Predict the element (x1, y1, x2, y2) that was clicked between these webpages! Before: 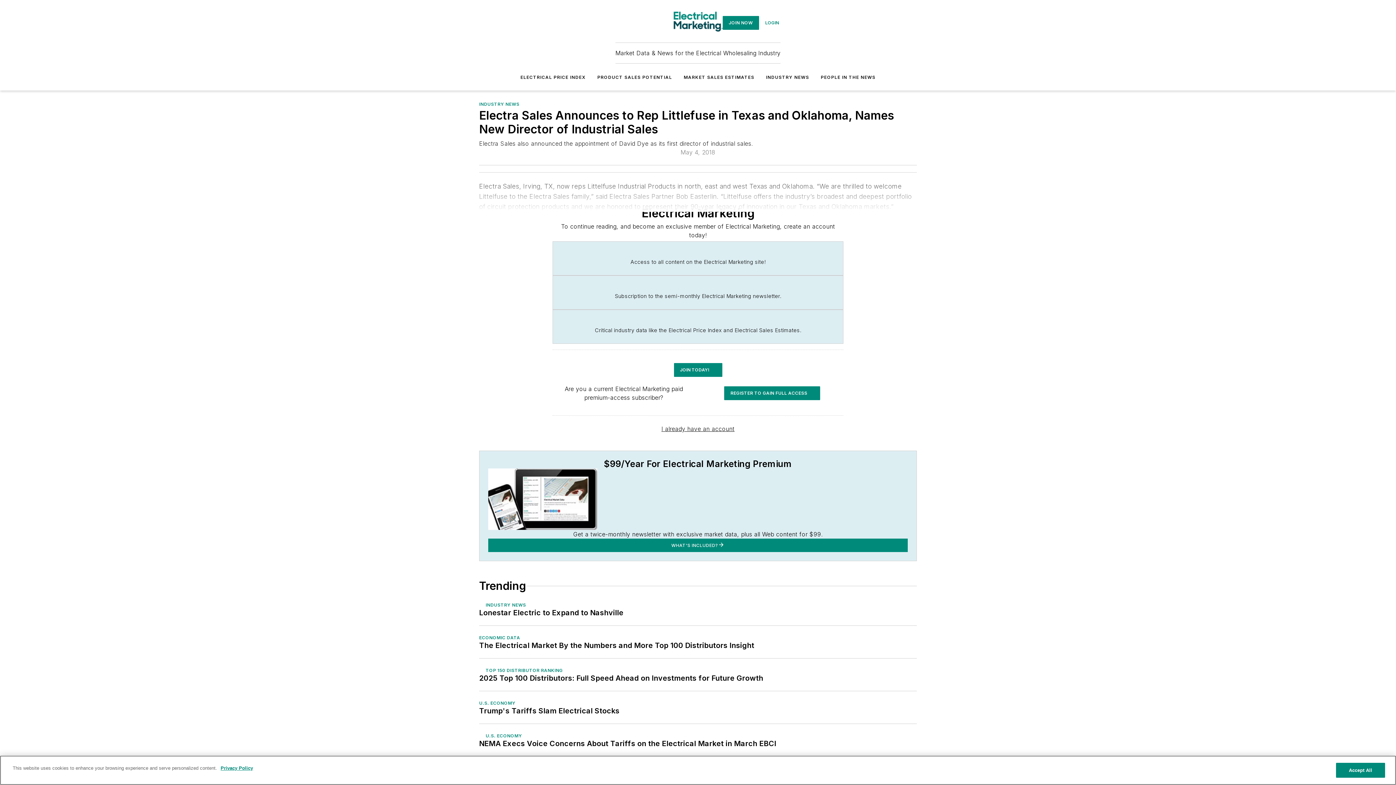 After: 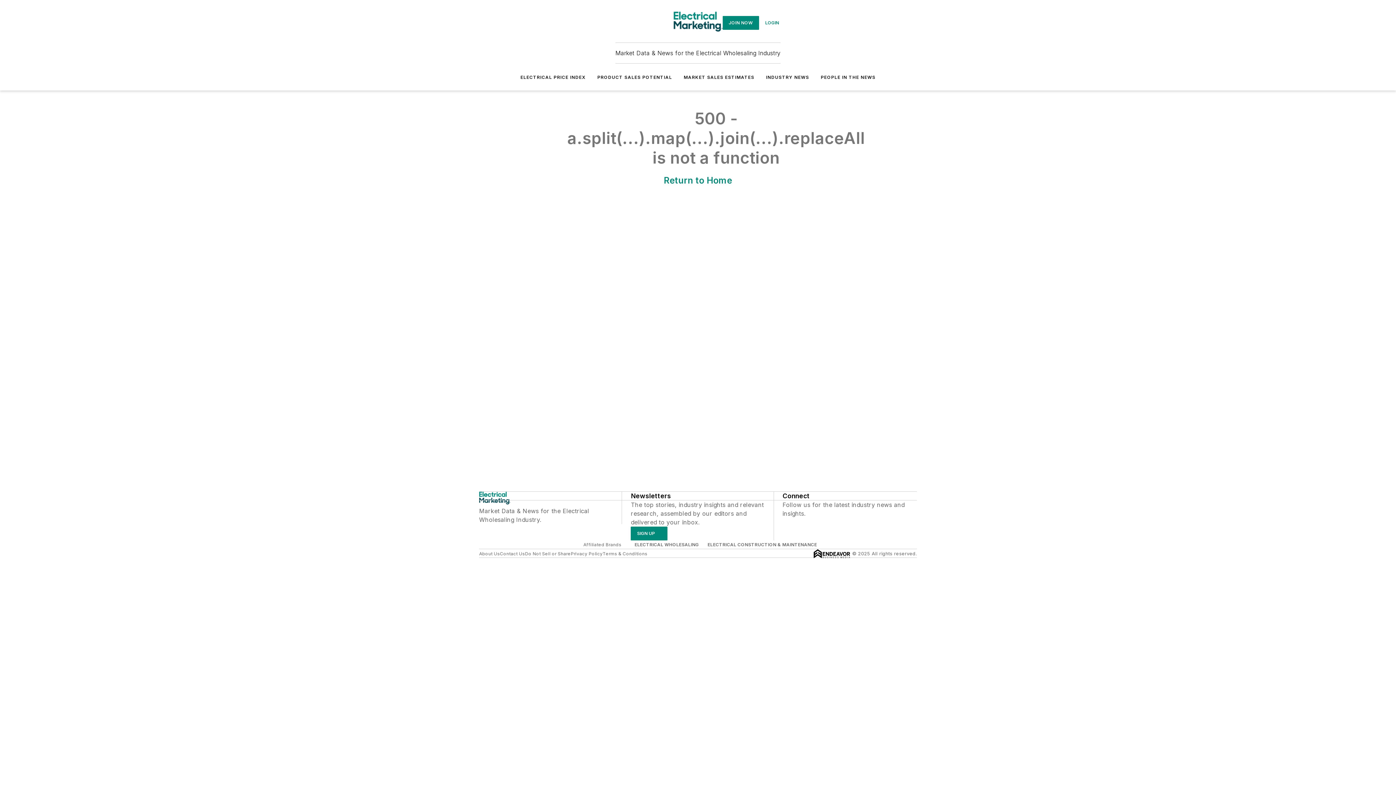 Action: bbox: (759, 15, 785, 29) label: LOGIN